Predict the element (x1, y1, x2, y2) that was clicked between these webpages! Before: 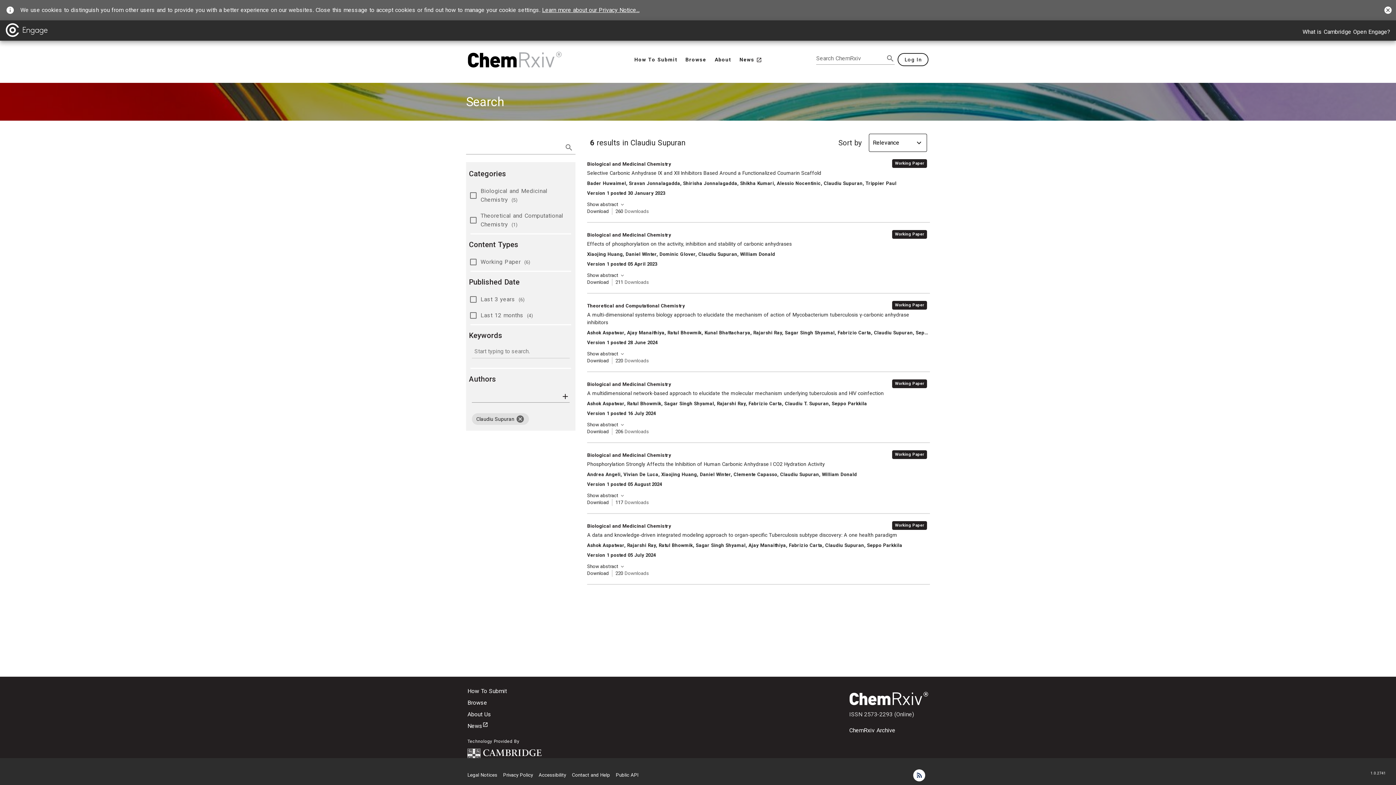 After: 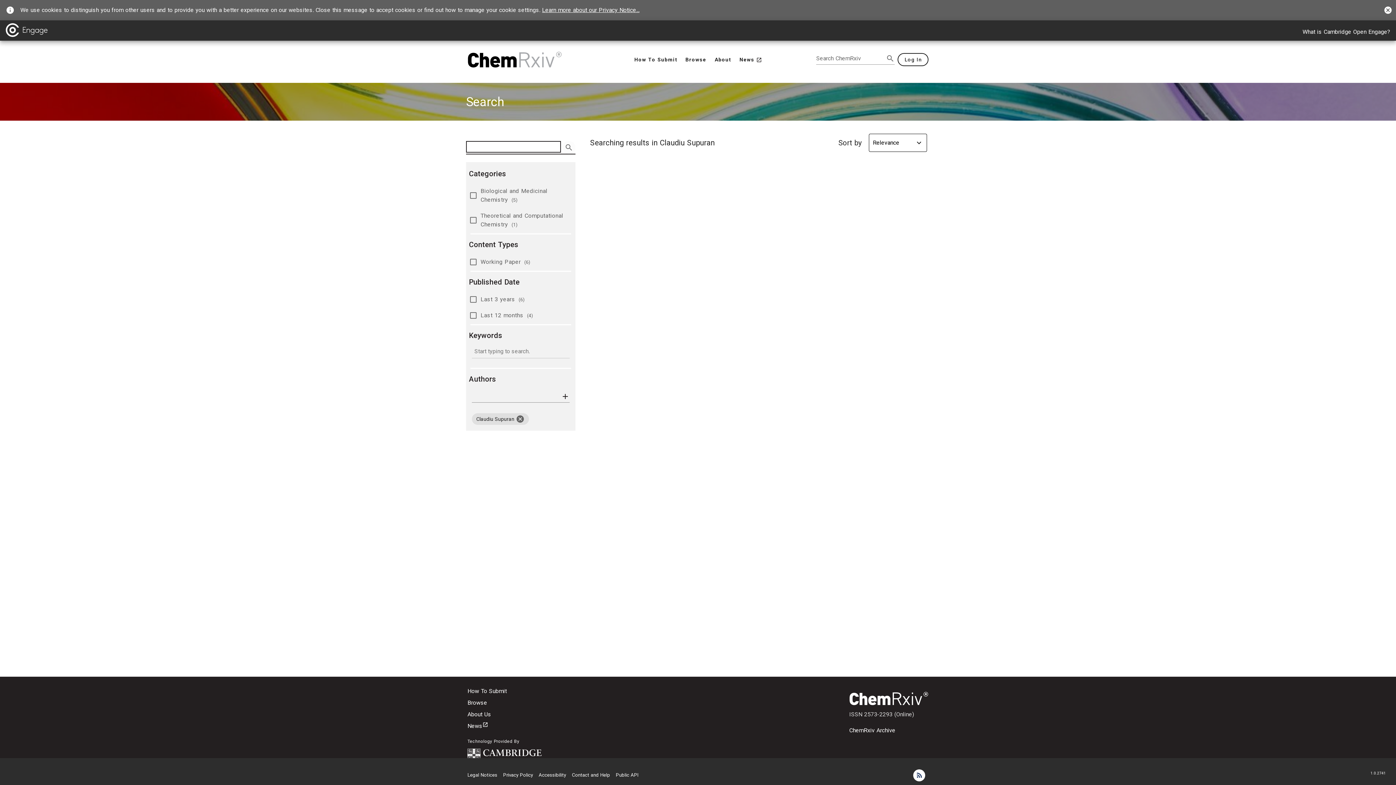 Action: bbox: (562, 141, 575, 154) label: submit search